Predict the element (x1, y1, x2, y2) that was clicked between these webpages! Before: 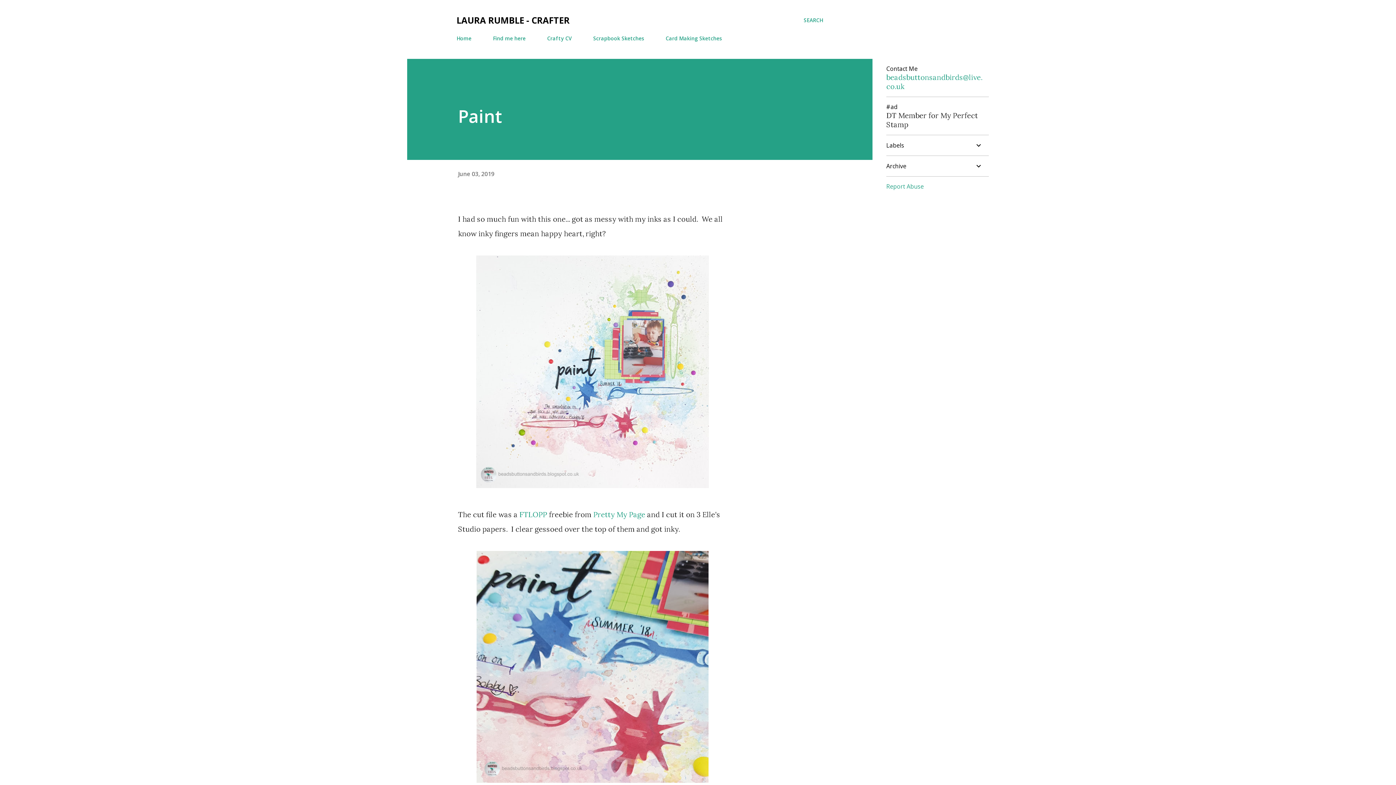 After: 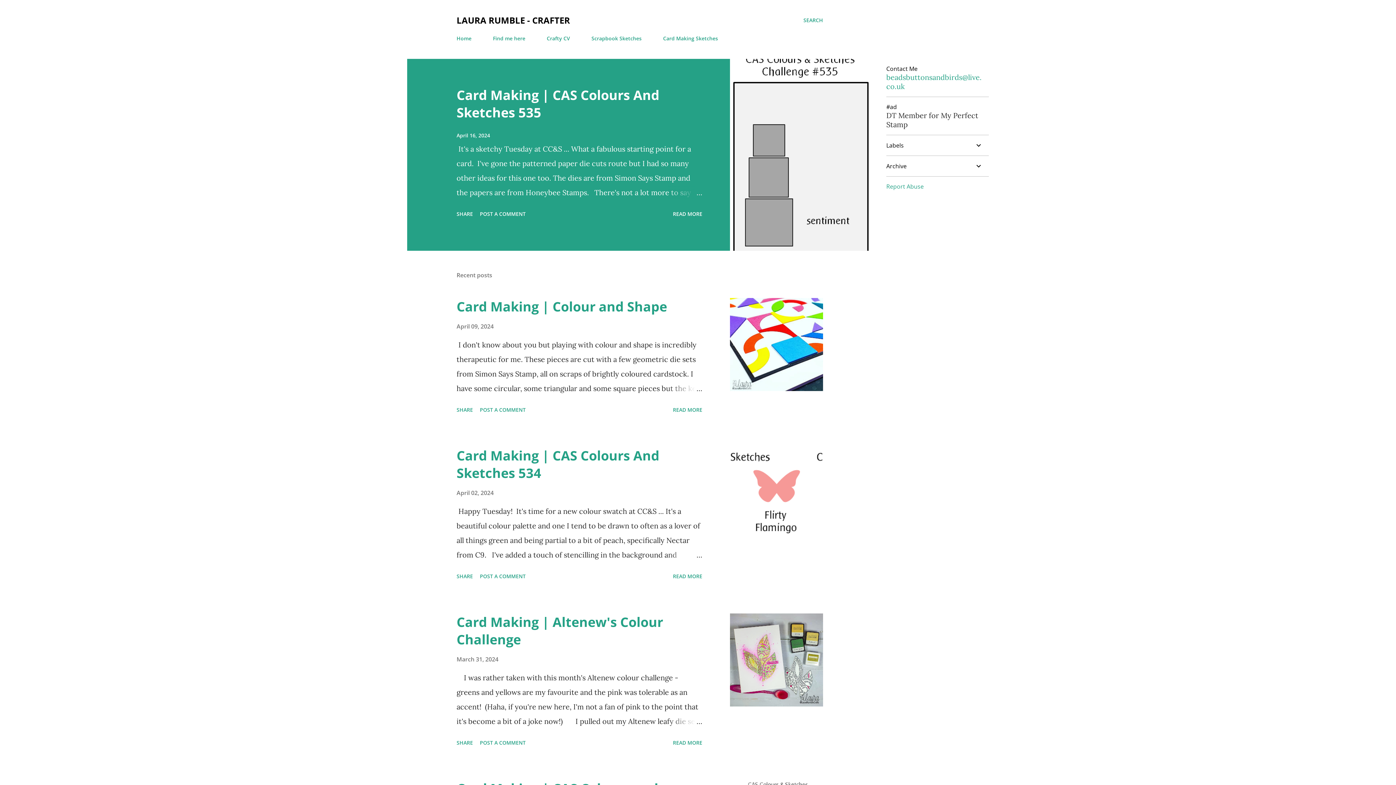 Action: bbox: (456, 30, 476, 46) label: Home